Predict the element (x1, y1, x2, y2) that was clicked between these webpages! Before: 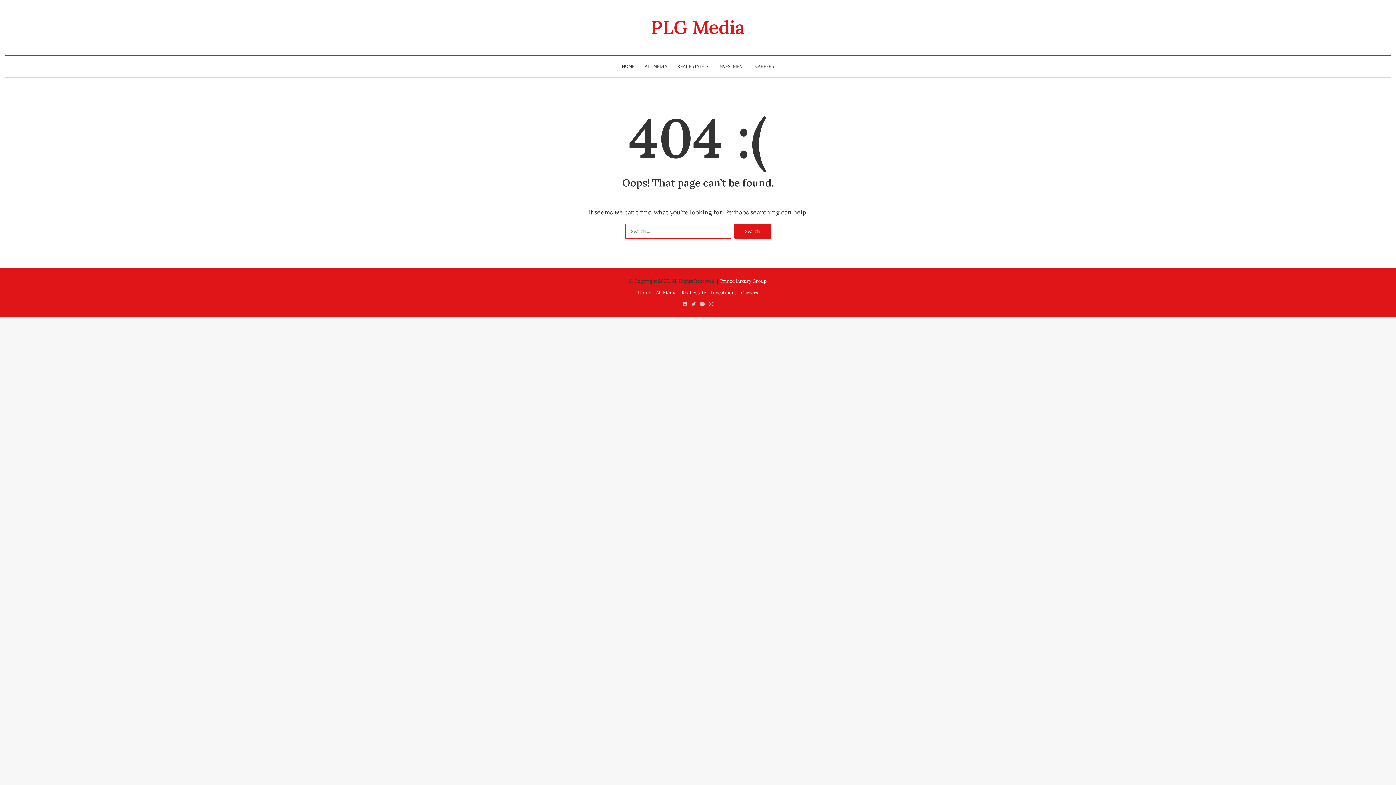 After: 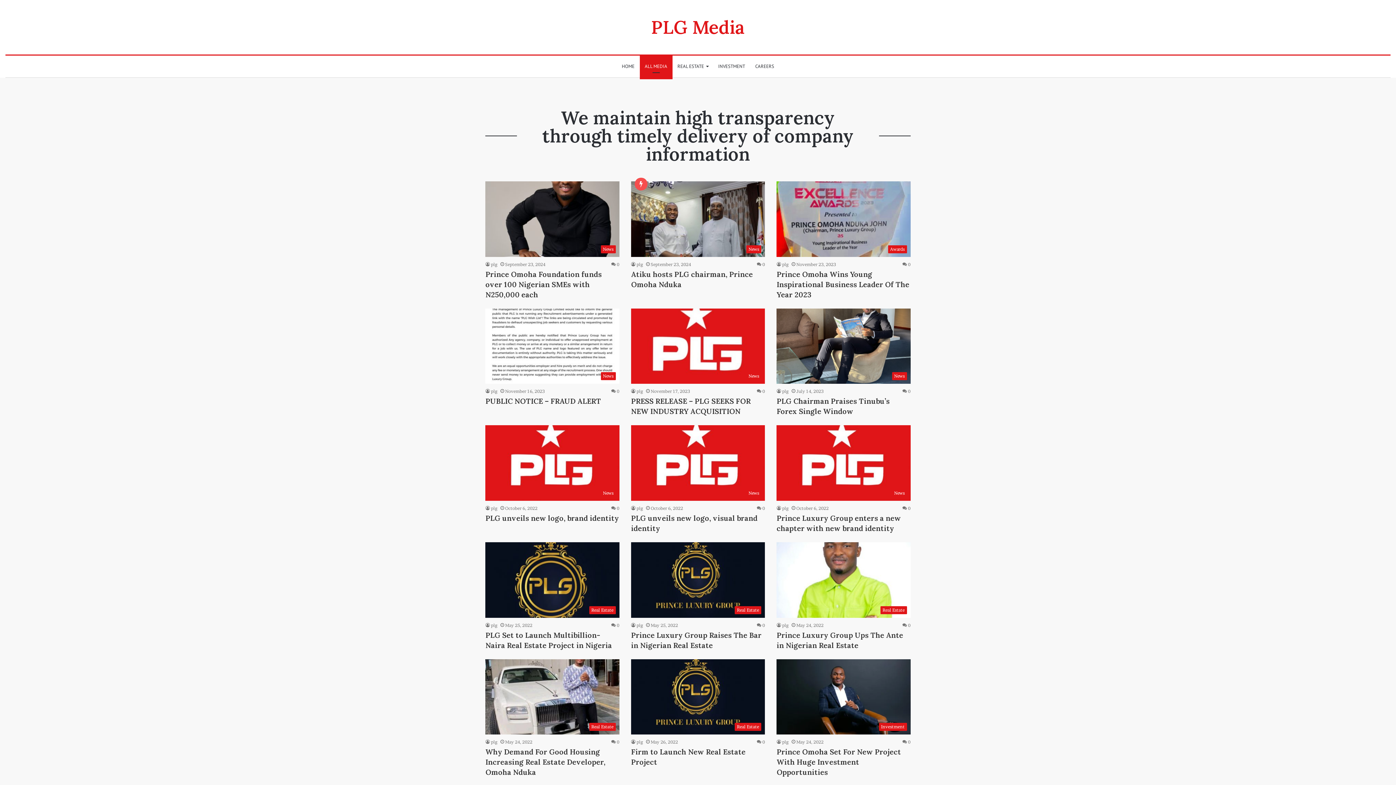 Action: label: All Media bbox: (656, 289, 676, 295)